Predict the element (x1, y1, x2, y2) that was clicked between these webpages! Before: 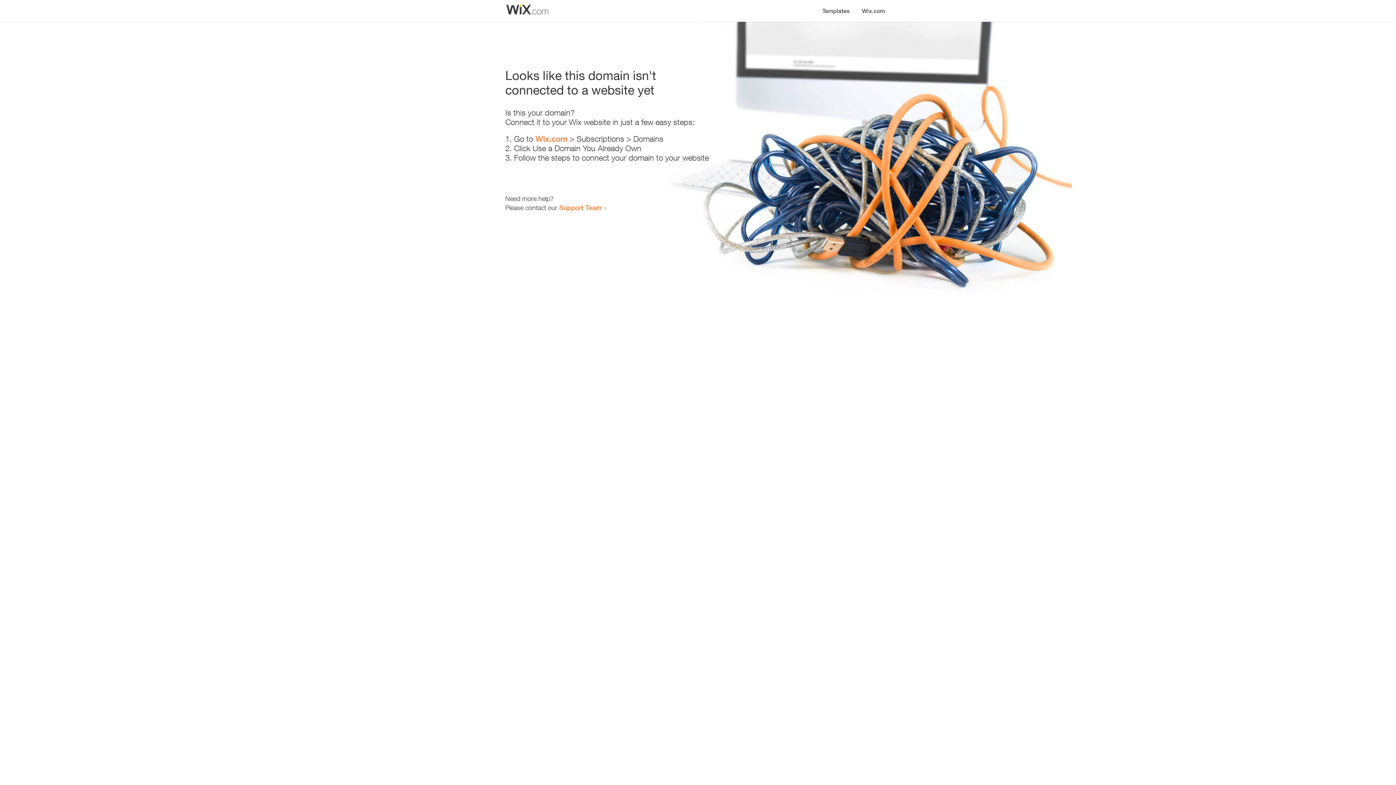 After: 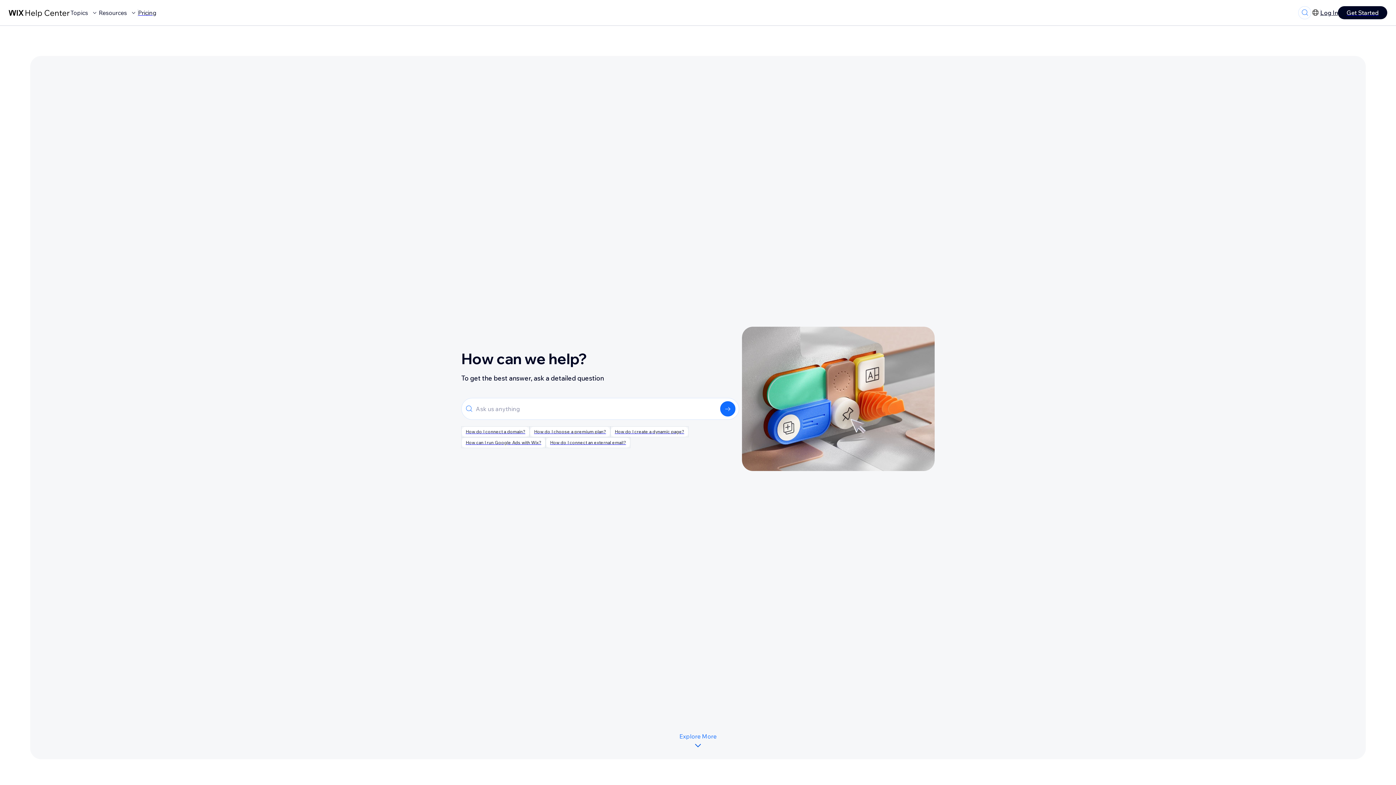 Action: label: Support Team bbox: (559, 203, 601, 211)